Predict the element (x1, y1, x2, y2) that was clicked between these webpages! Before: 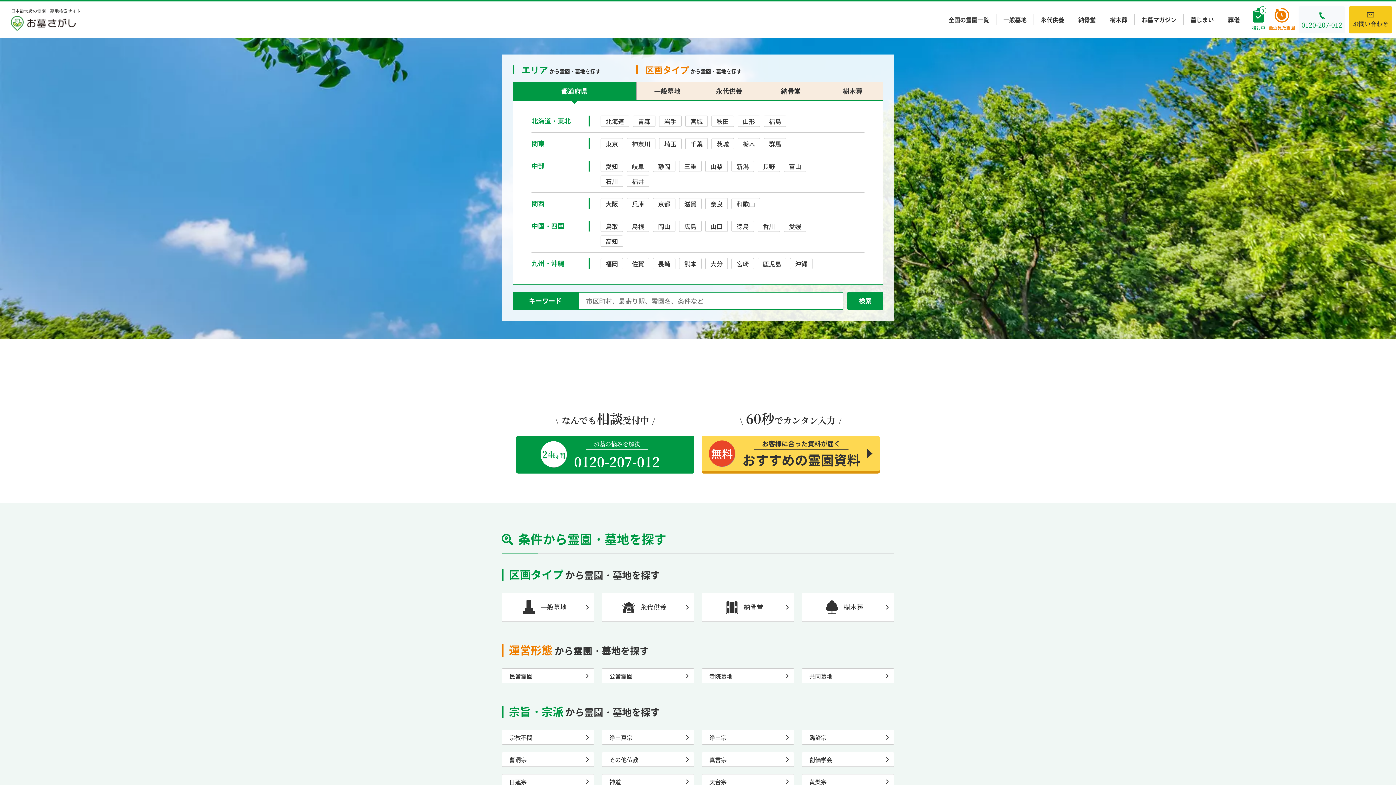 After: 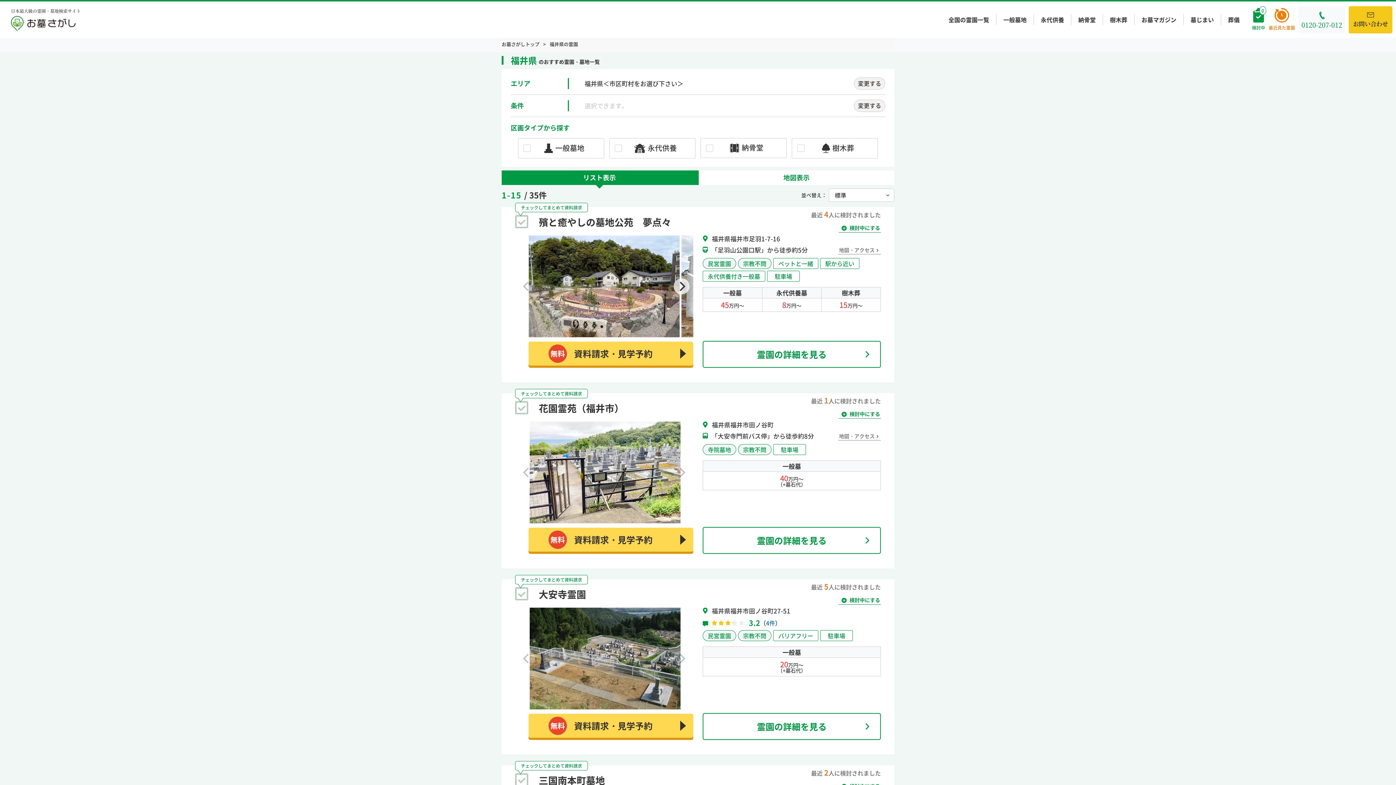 Action: label: 福井 bbox: (626, 175, 649, 186)